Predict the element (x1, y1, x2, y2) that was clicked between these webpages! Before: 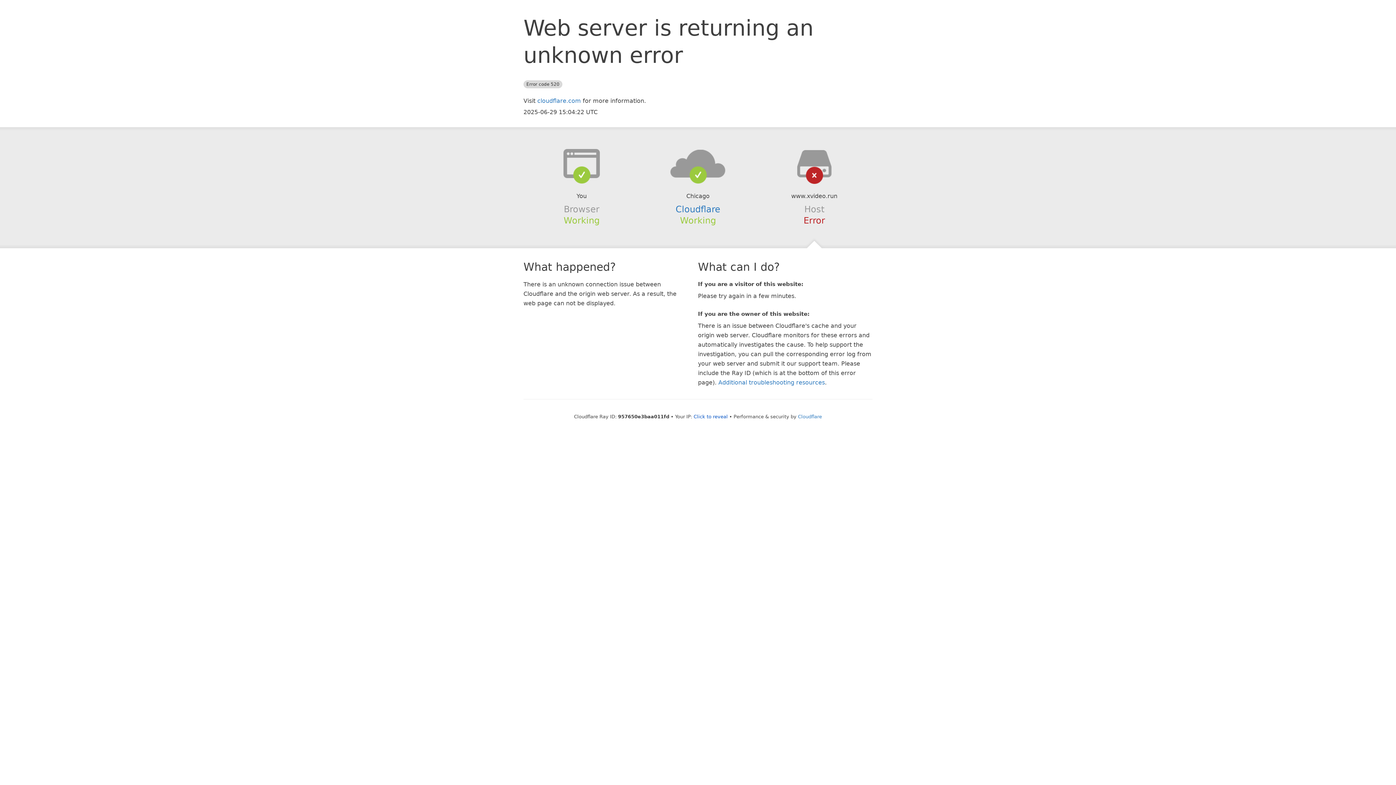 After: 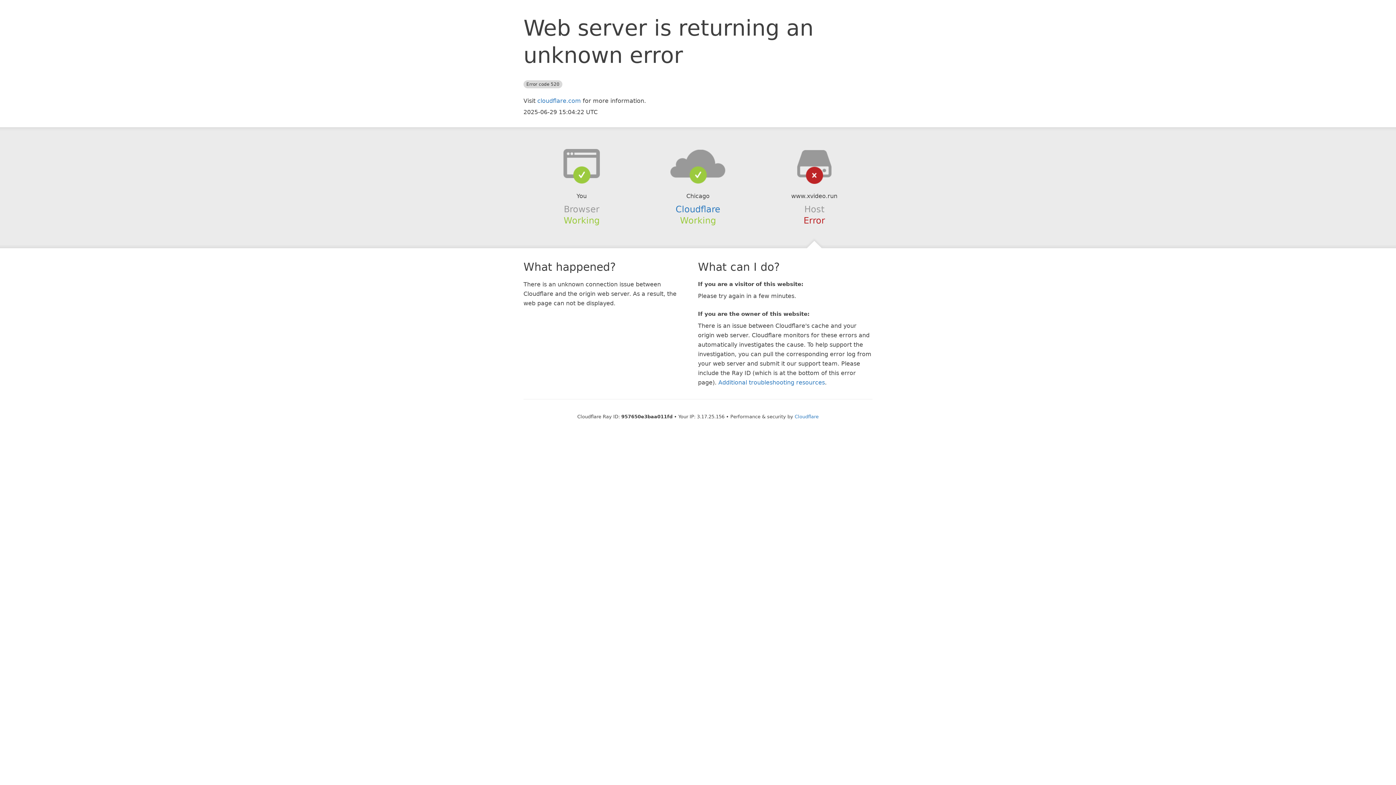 Action: label: Click to reveal bbox: (693, 414, 728, 419)